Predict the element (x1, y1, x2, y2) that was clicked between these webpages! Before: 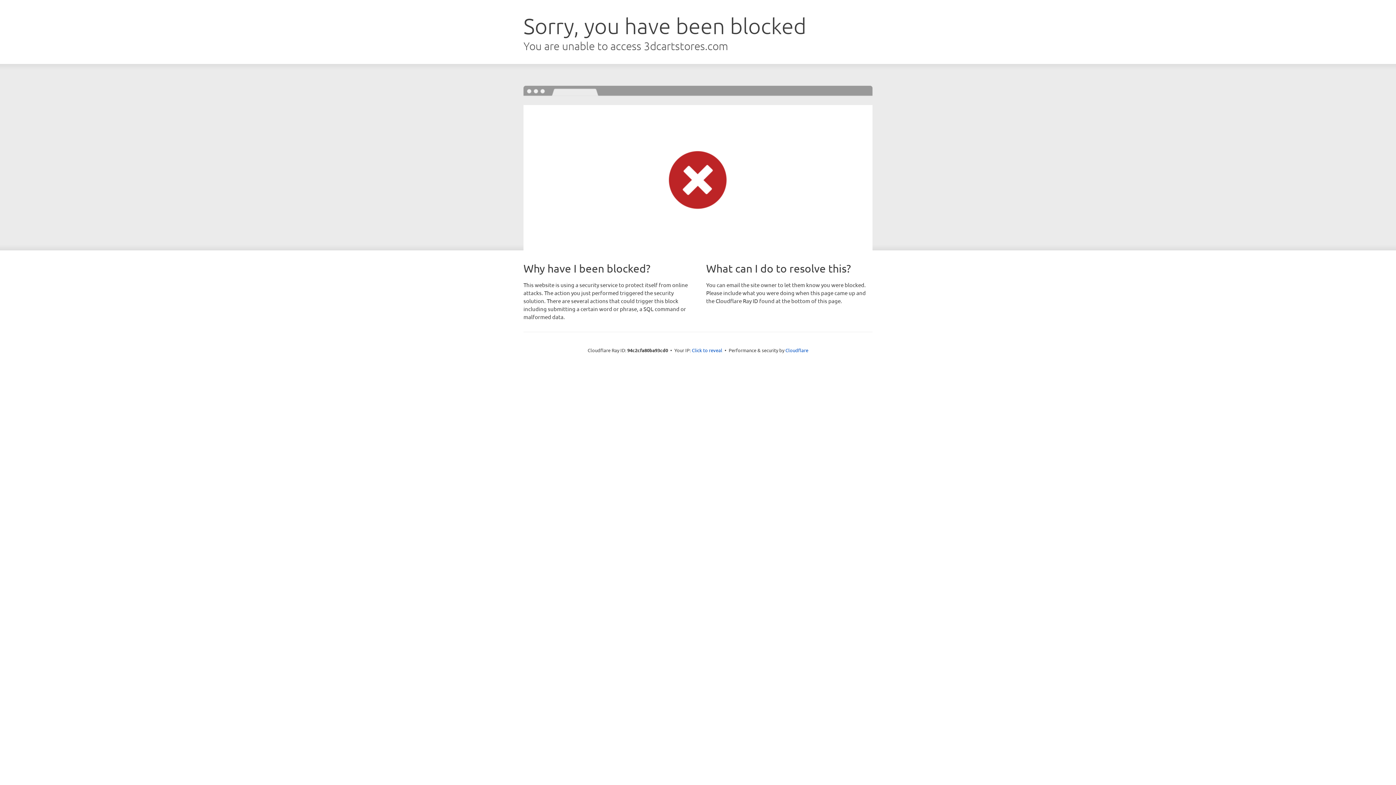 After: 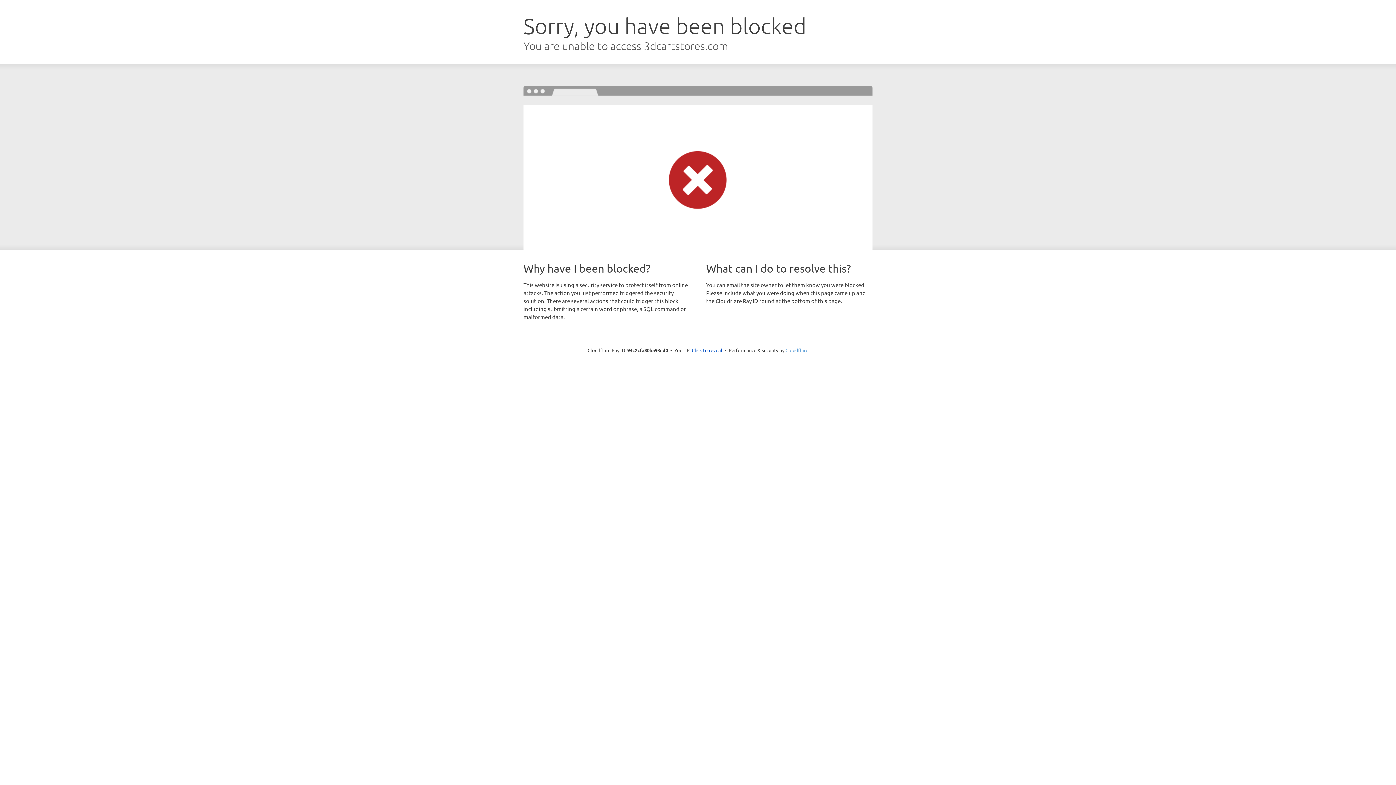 Action: label: Cloudflare bbox: (785, 347, 808, 353)